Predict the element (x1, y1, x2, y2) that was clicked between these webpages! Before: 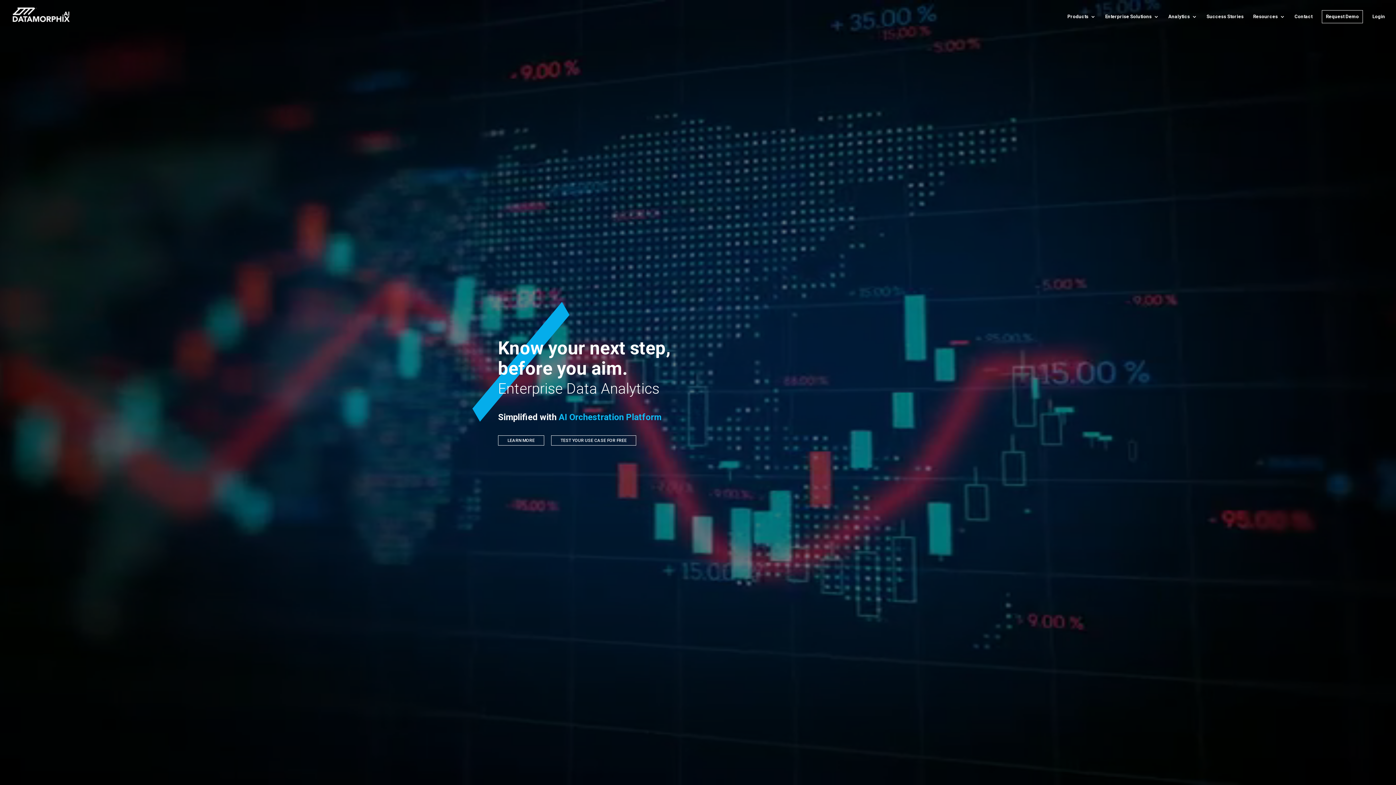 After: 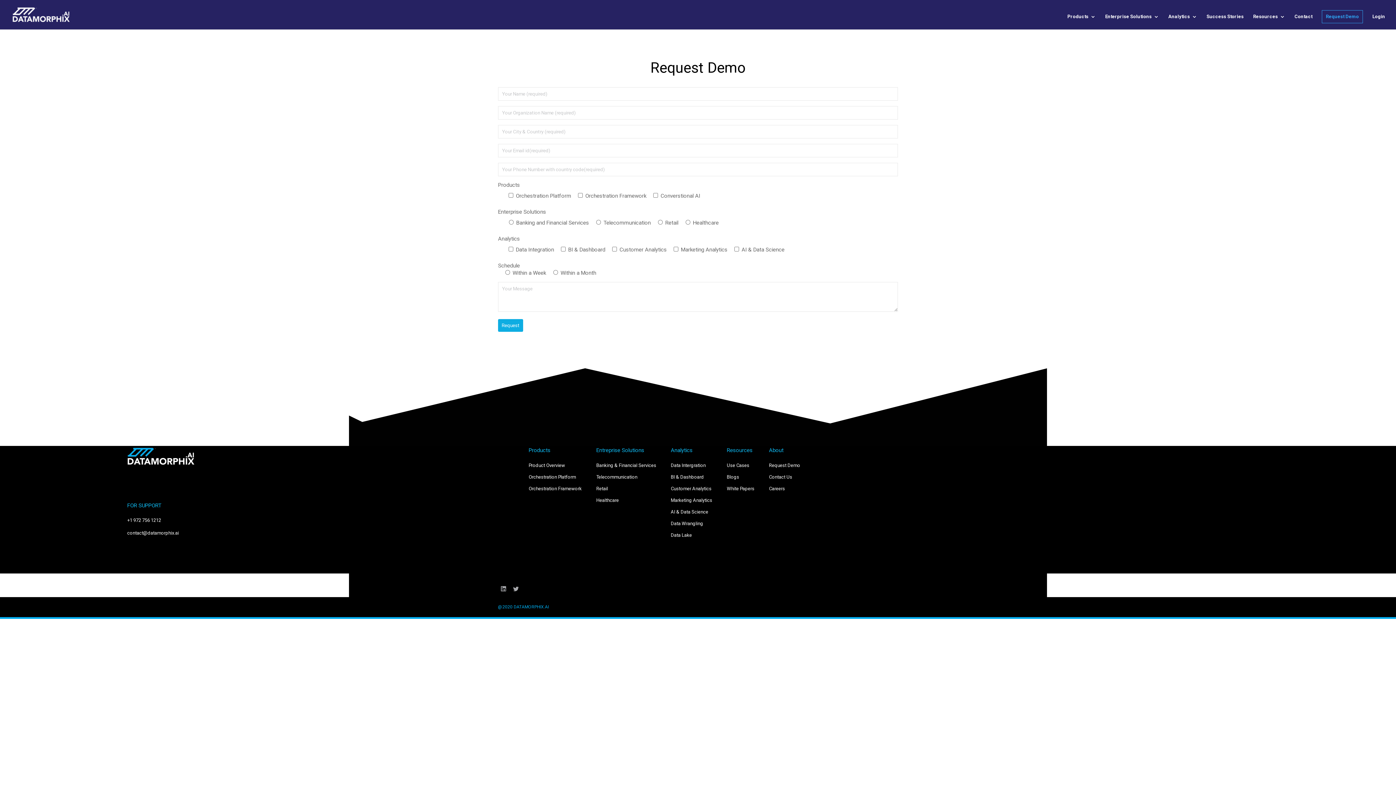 Action: bbox: (551, 435, 636, 445) label: TEST YOUR USE CASE FOR FREE